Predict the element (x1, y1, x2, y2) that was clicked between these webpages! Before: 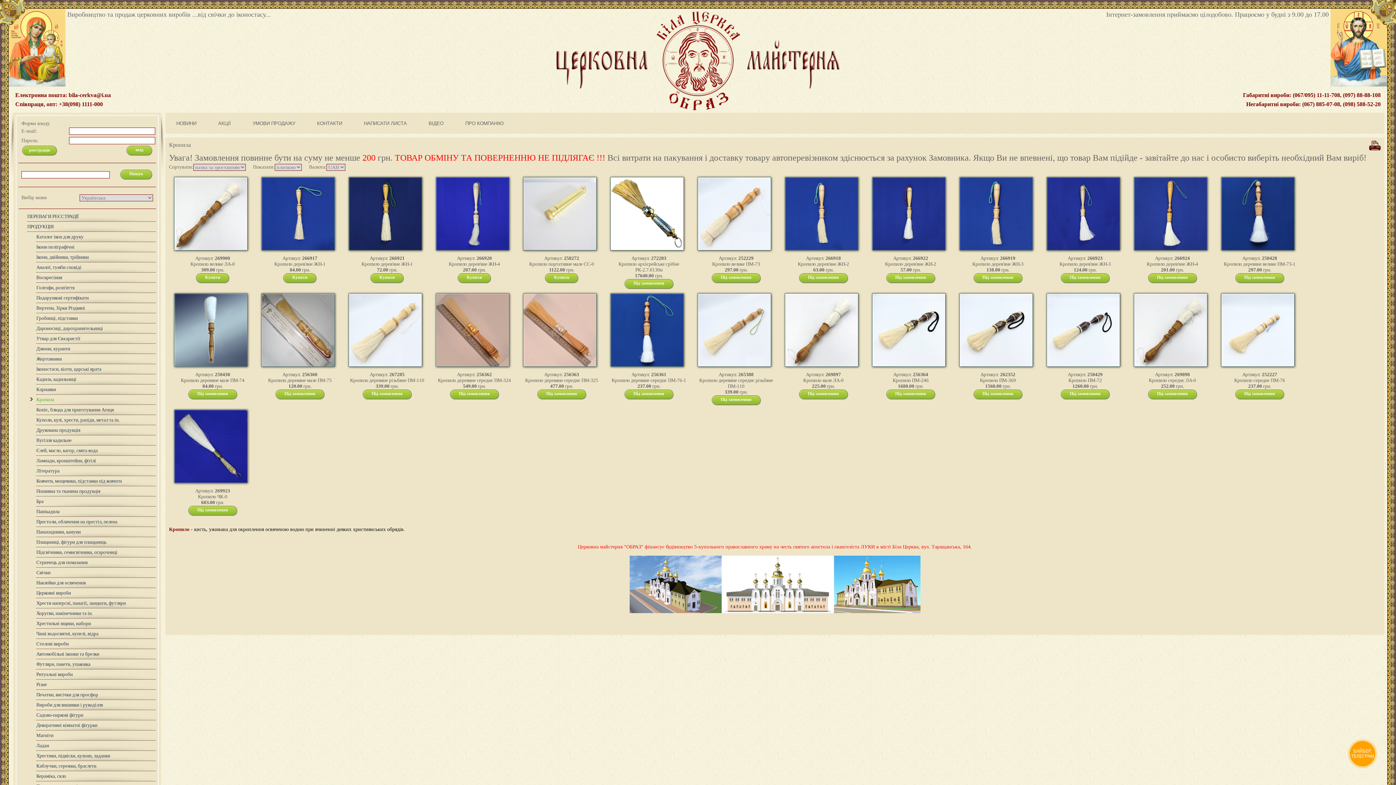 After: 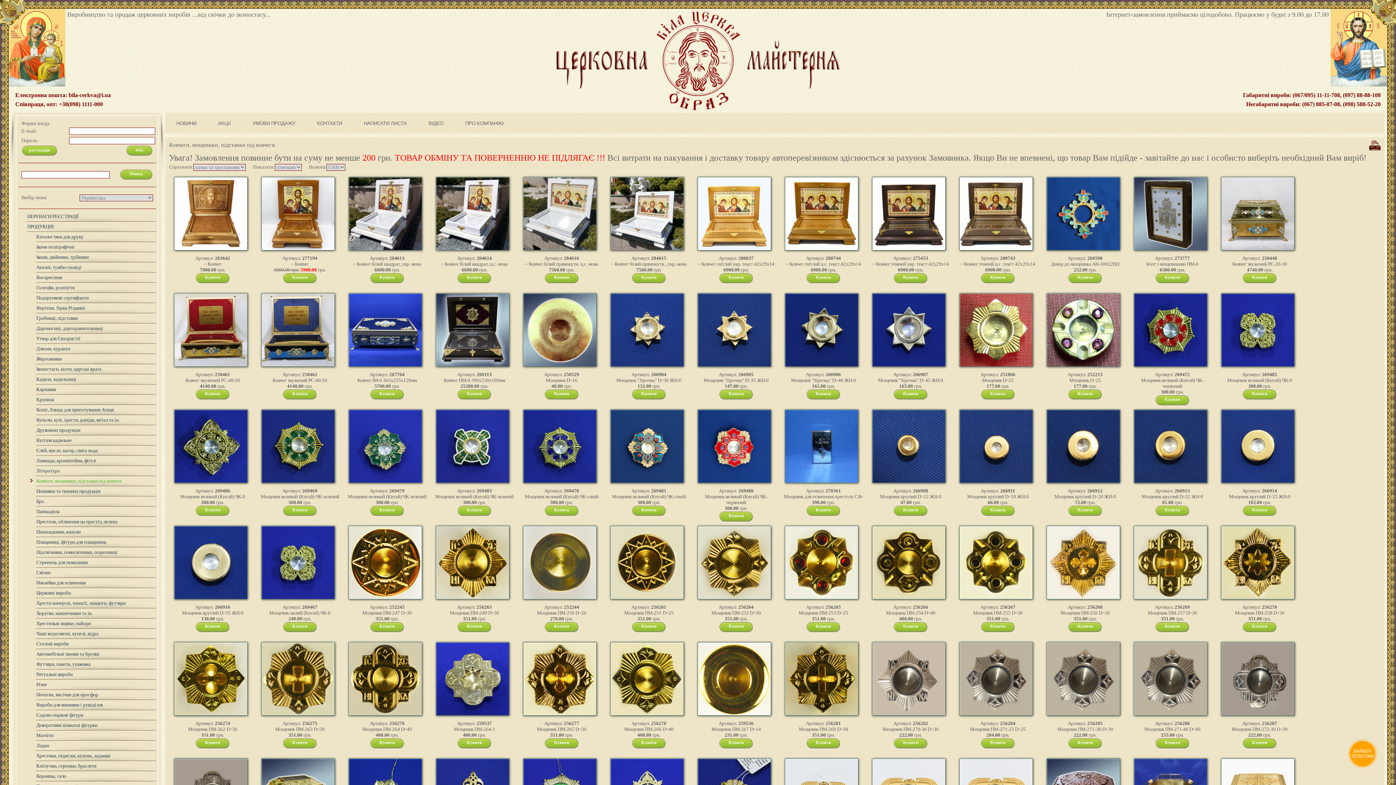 Action: label: Ковчеги, мощевики, підставки під ковчеги bbox: (17, 476, 156, 486)